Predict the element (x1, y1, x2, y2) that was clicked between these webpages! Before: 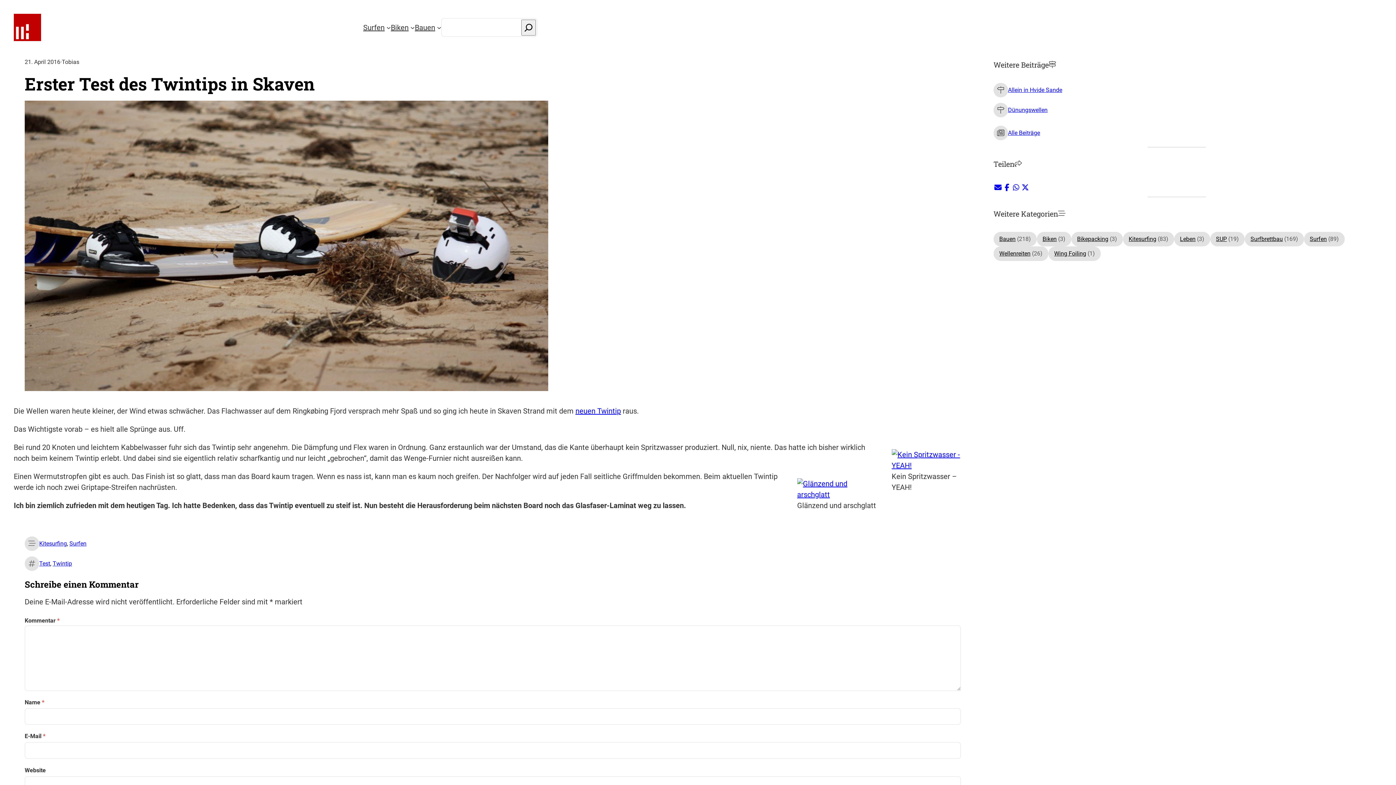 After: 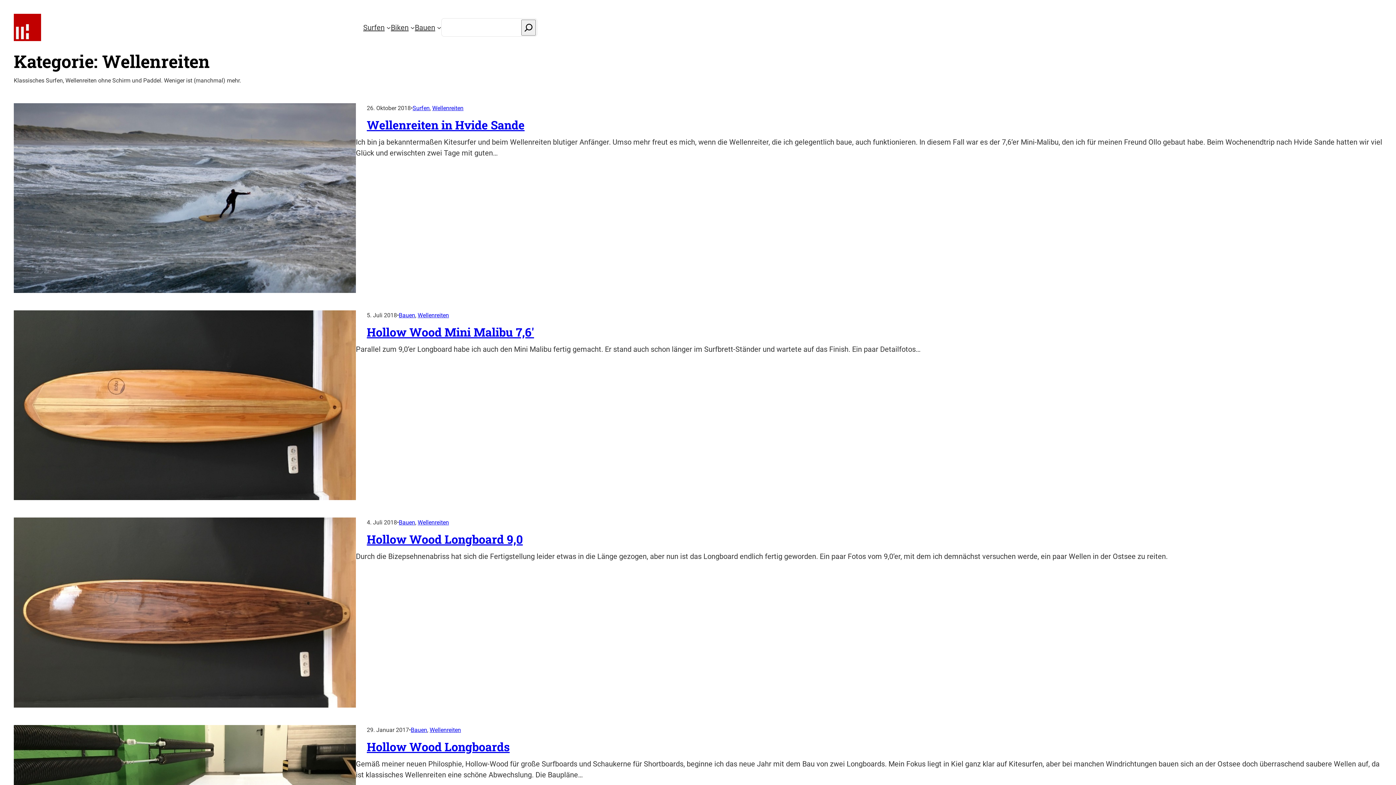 Action: bbox: (999, 250, 1030, 257) label: Wellenreiten